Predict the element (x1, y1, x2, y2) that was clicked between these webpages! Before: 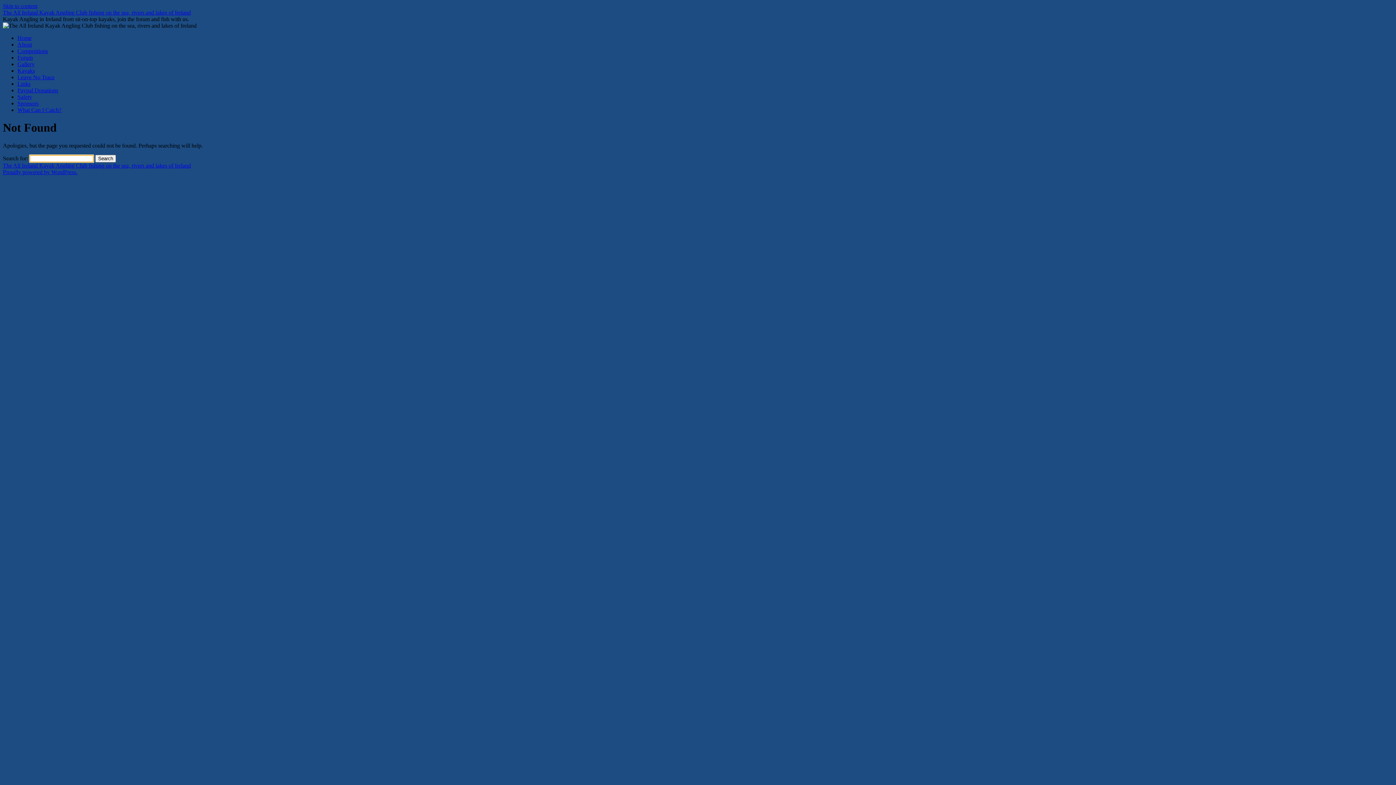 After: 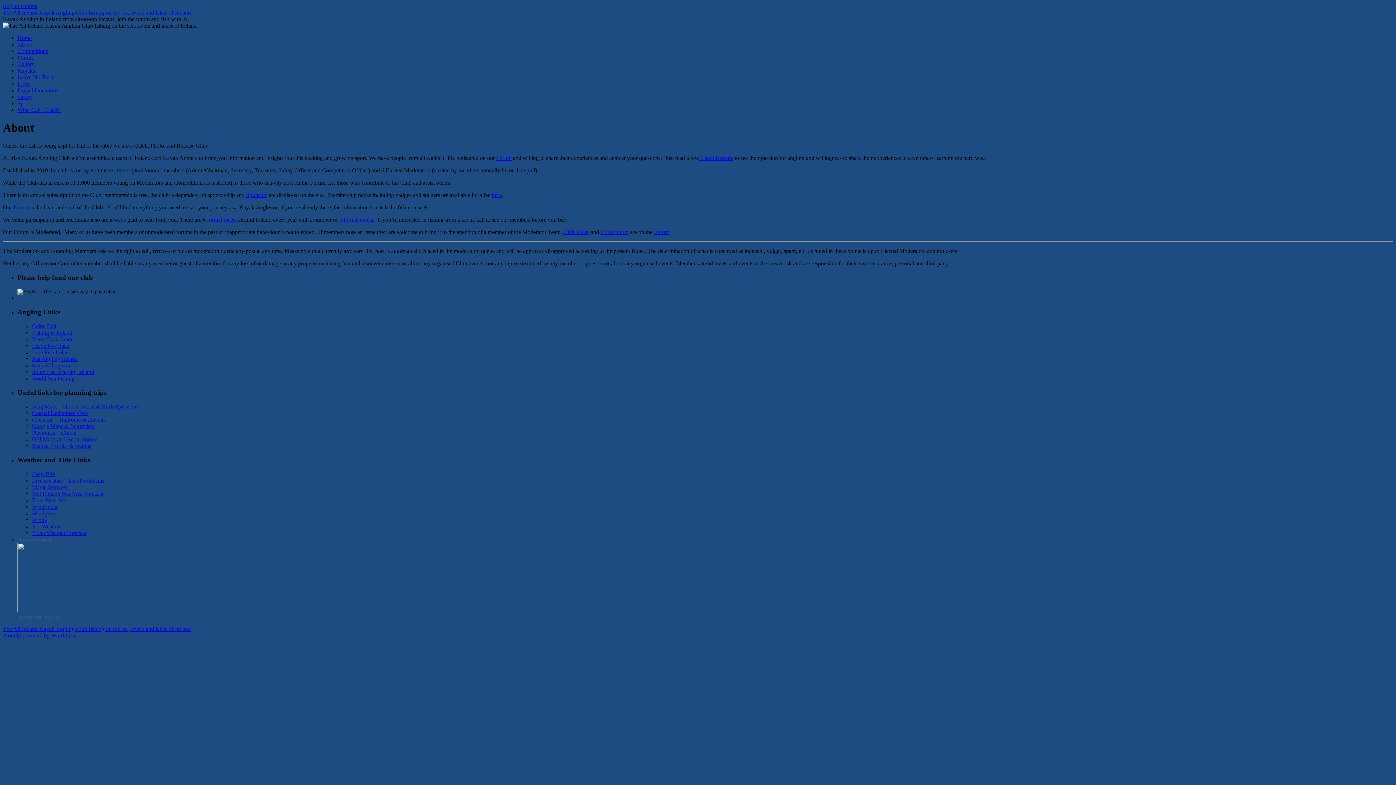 Action: bbox: (17, 41, 32, 47) label: About